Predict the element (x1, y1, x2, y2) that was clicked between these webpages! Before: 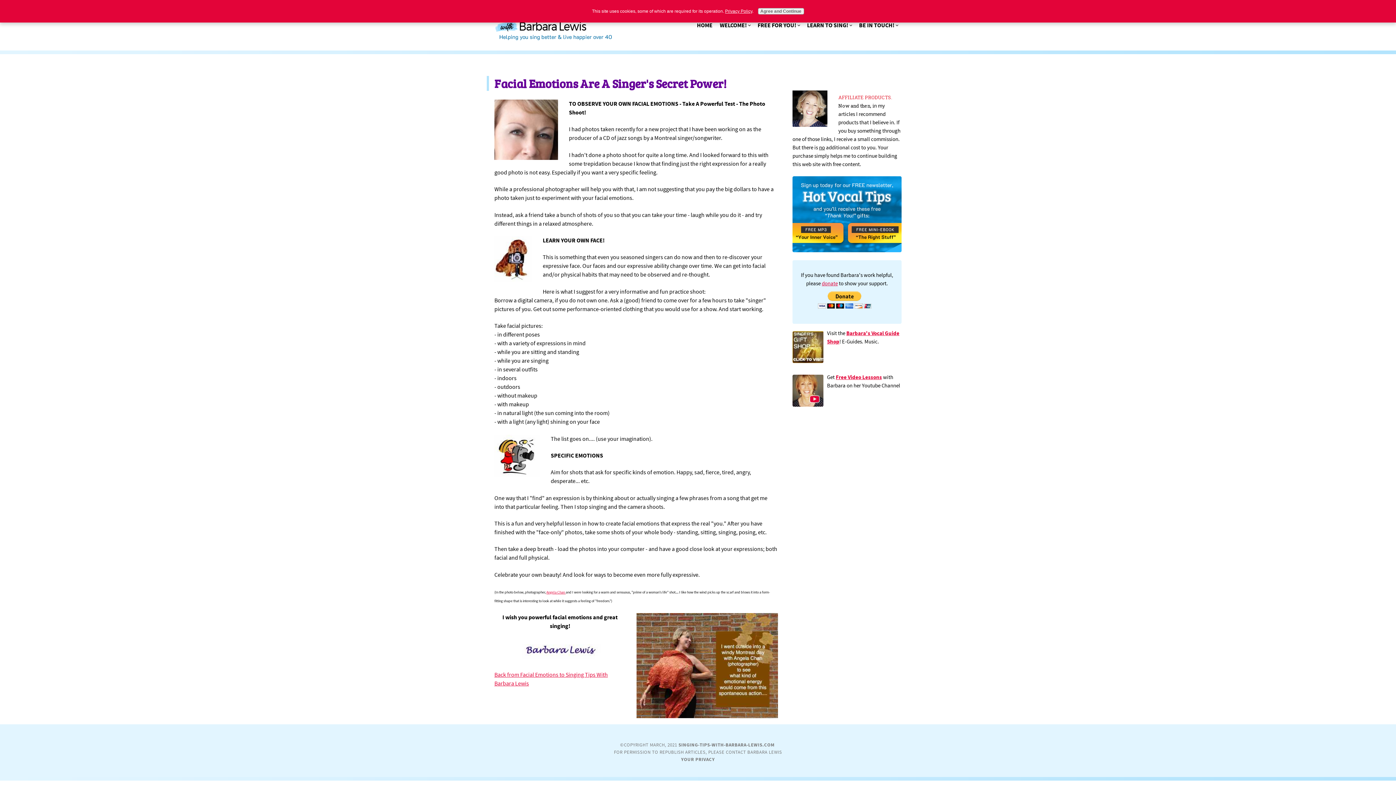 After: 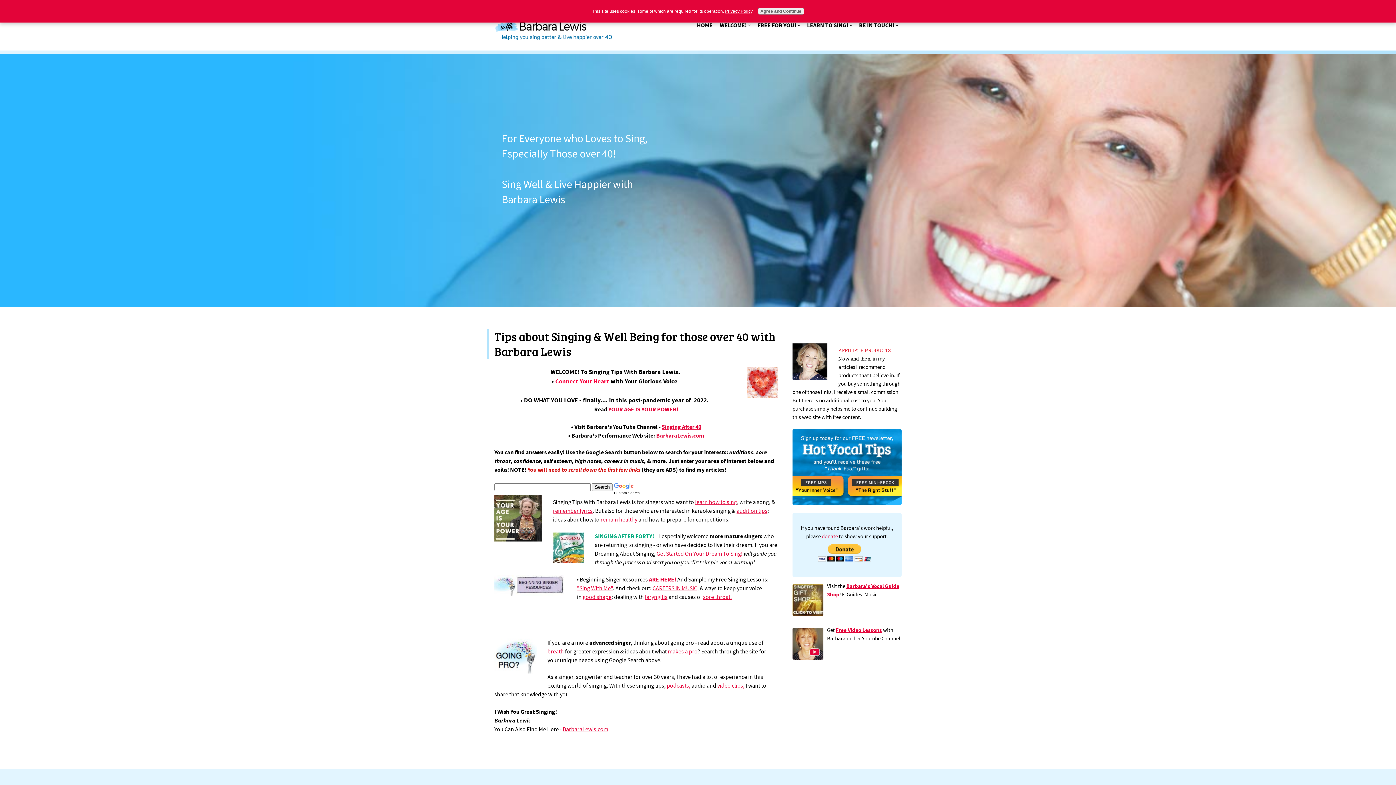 Action: label: HOME bbox: (693, 13, 716, 36)